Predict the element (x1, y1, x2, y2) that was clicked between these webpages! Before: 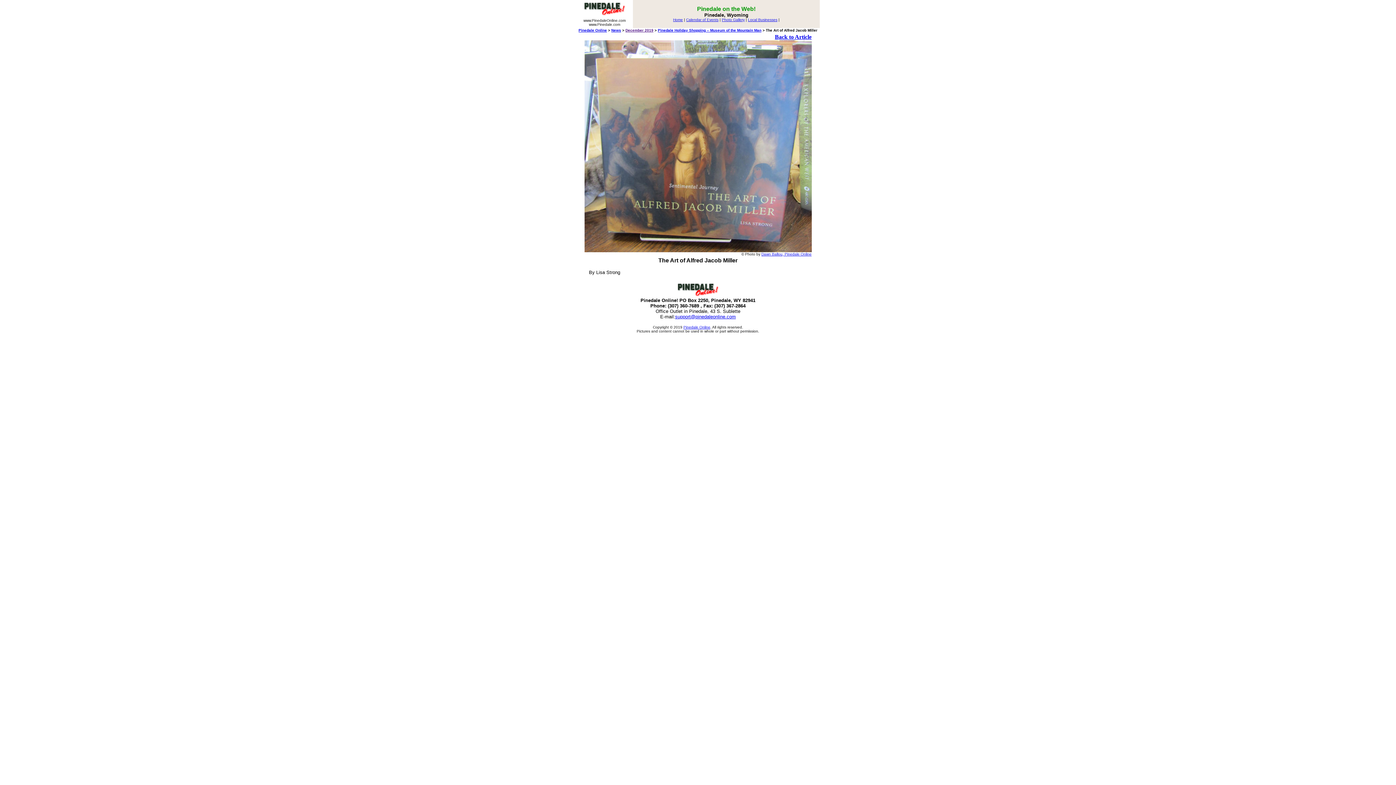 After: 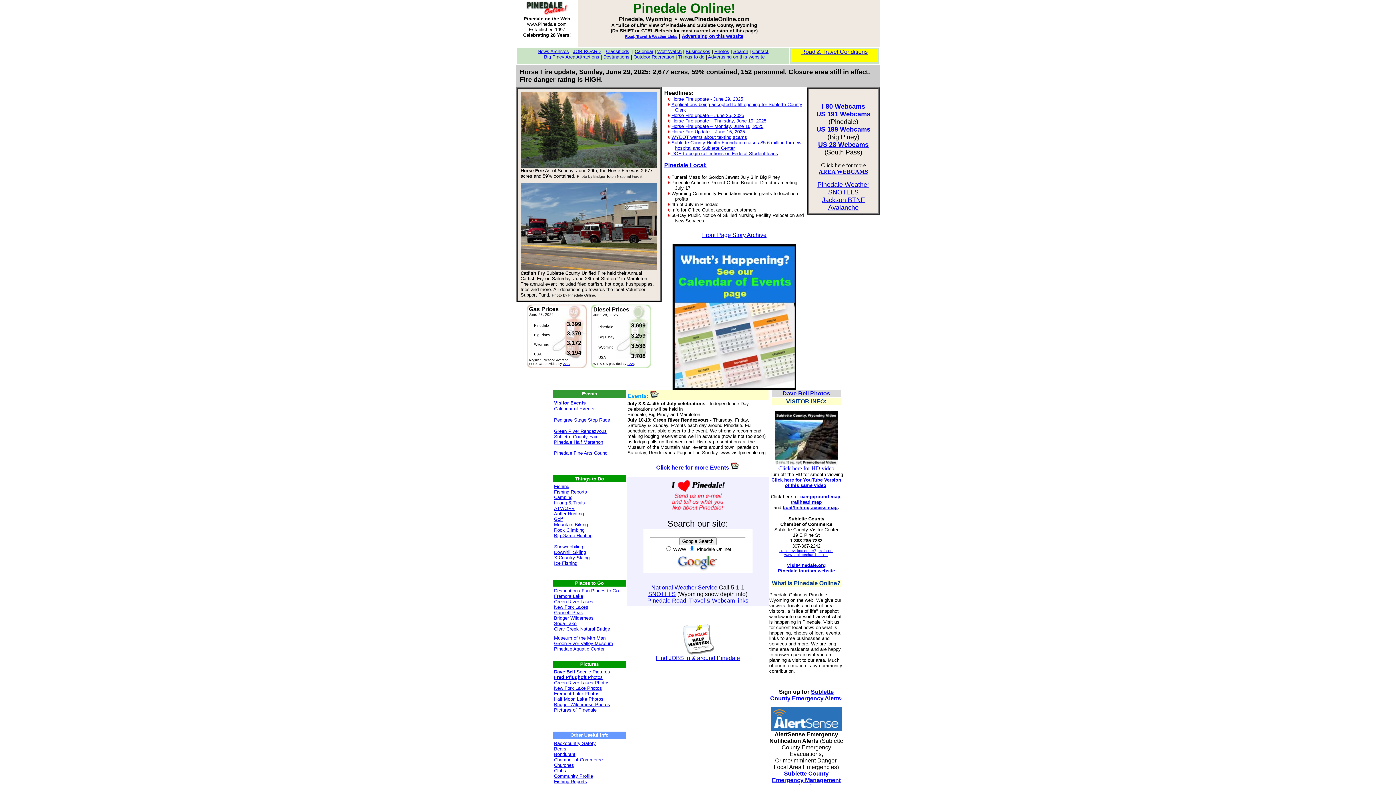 Action: bbox: (676, 292, 719, 298)